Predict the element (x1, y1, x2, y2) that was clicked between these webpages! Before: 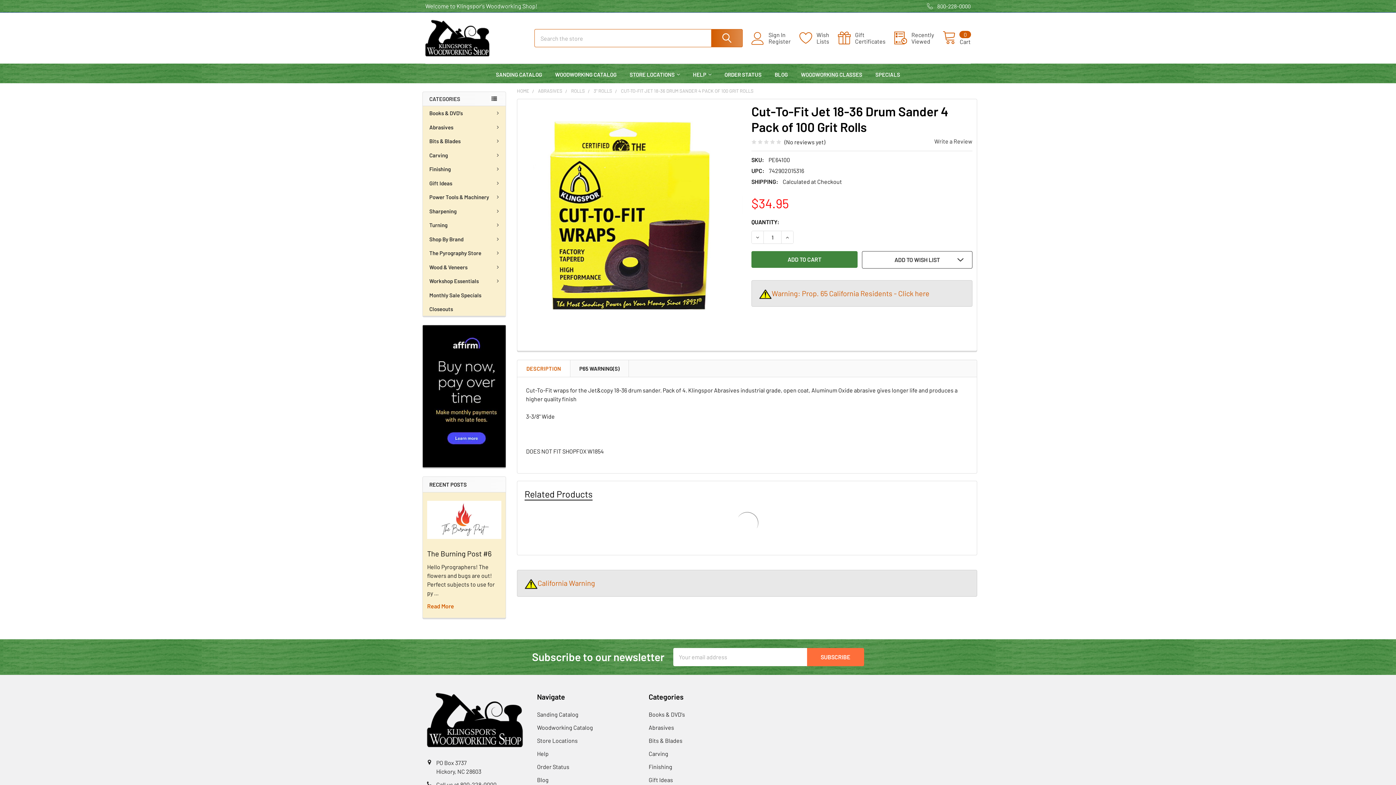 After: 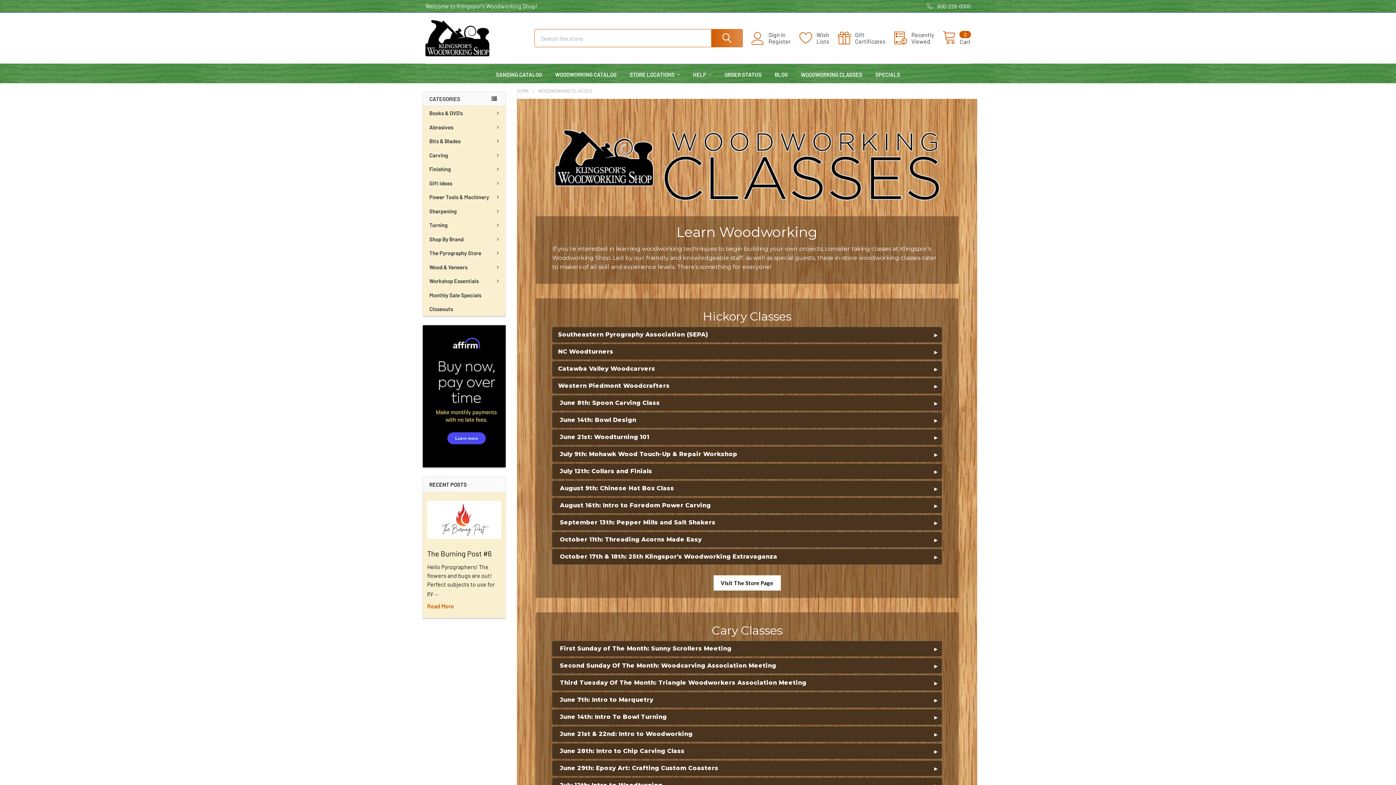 Action: label: WOODWORKING CLASSES bbox: (794, 67, 869, 81)